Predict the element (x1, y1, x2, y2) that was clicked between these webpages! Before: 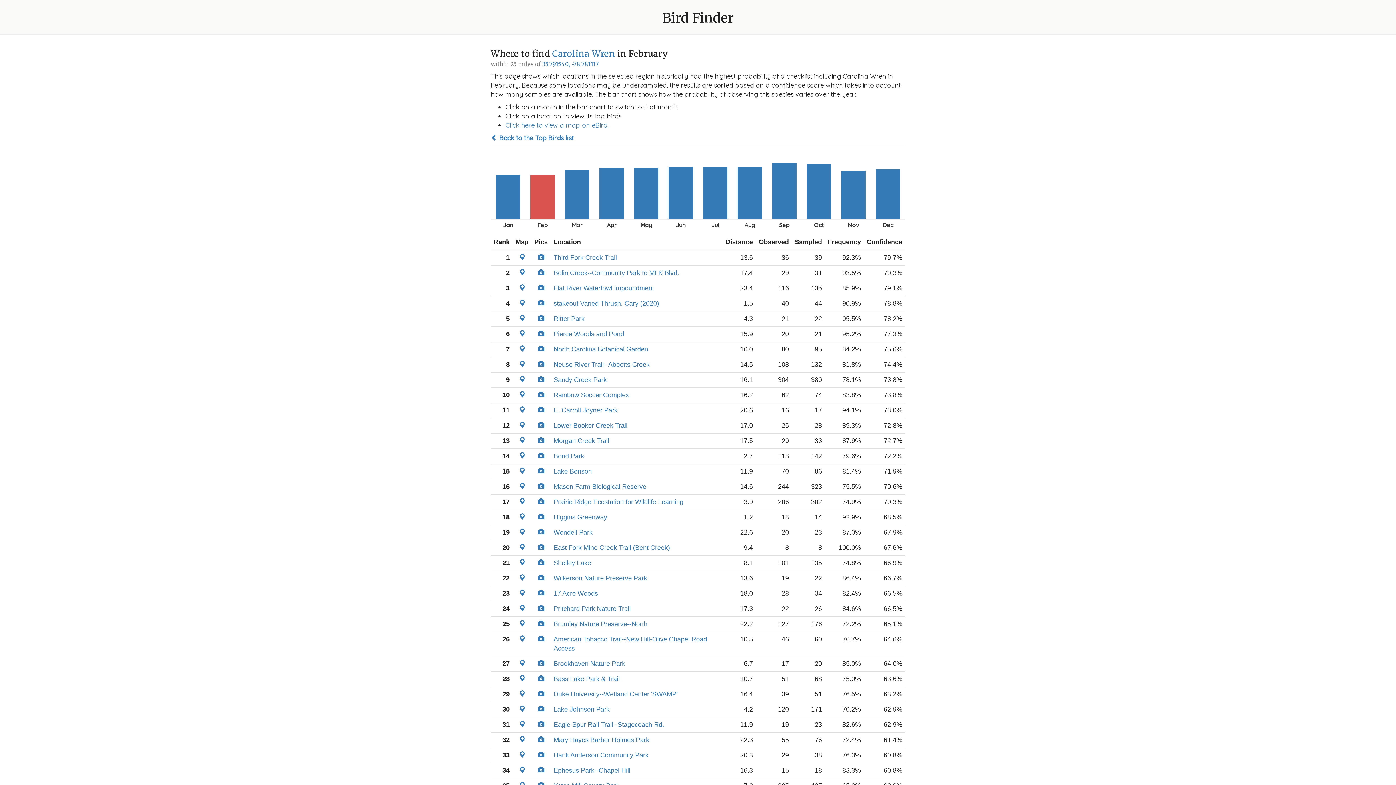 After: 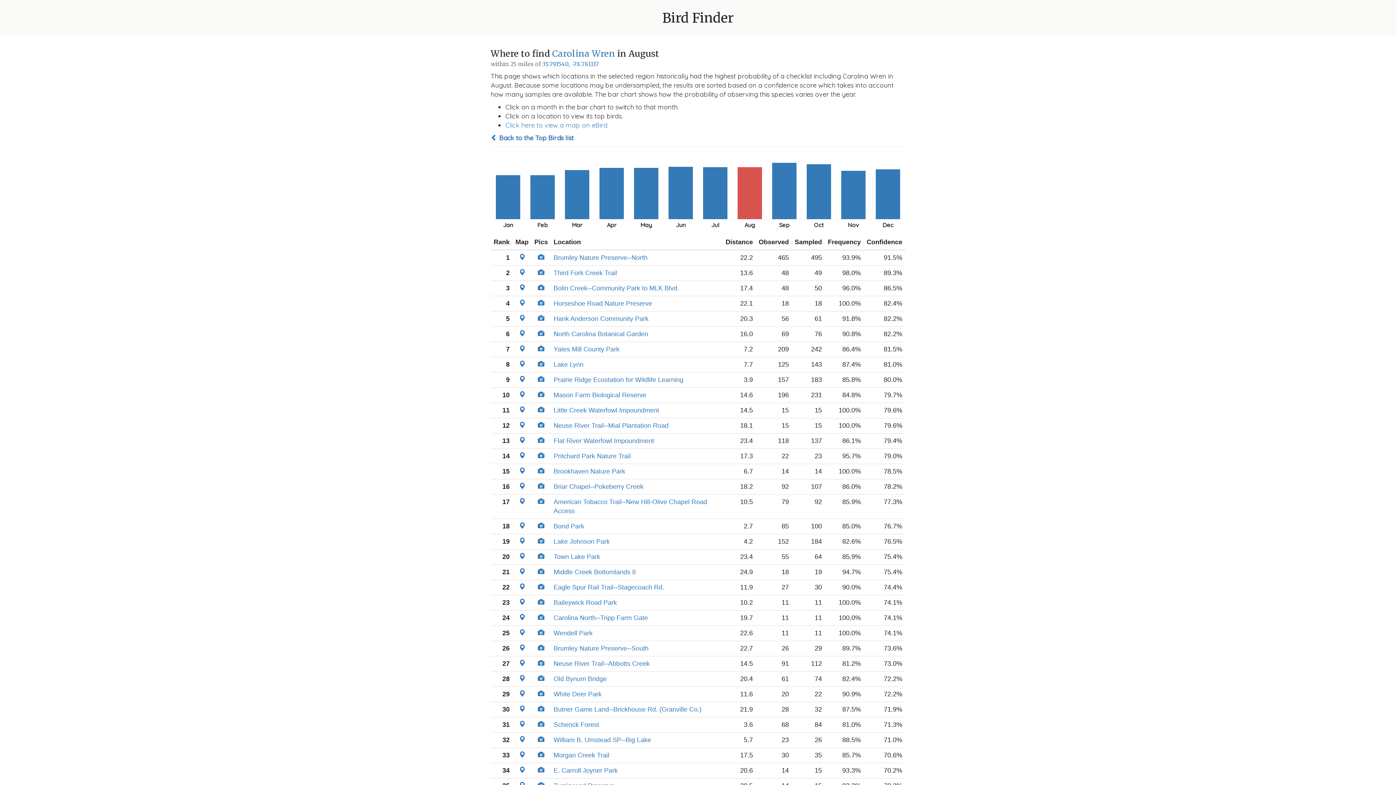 Action: bbox: (732, 167, 767, 219)